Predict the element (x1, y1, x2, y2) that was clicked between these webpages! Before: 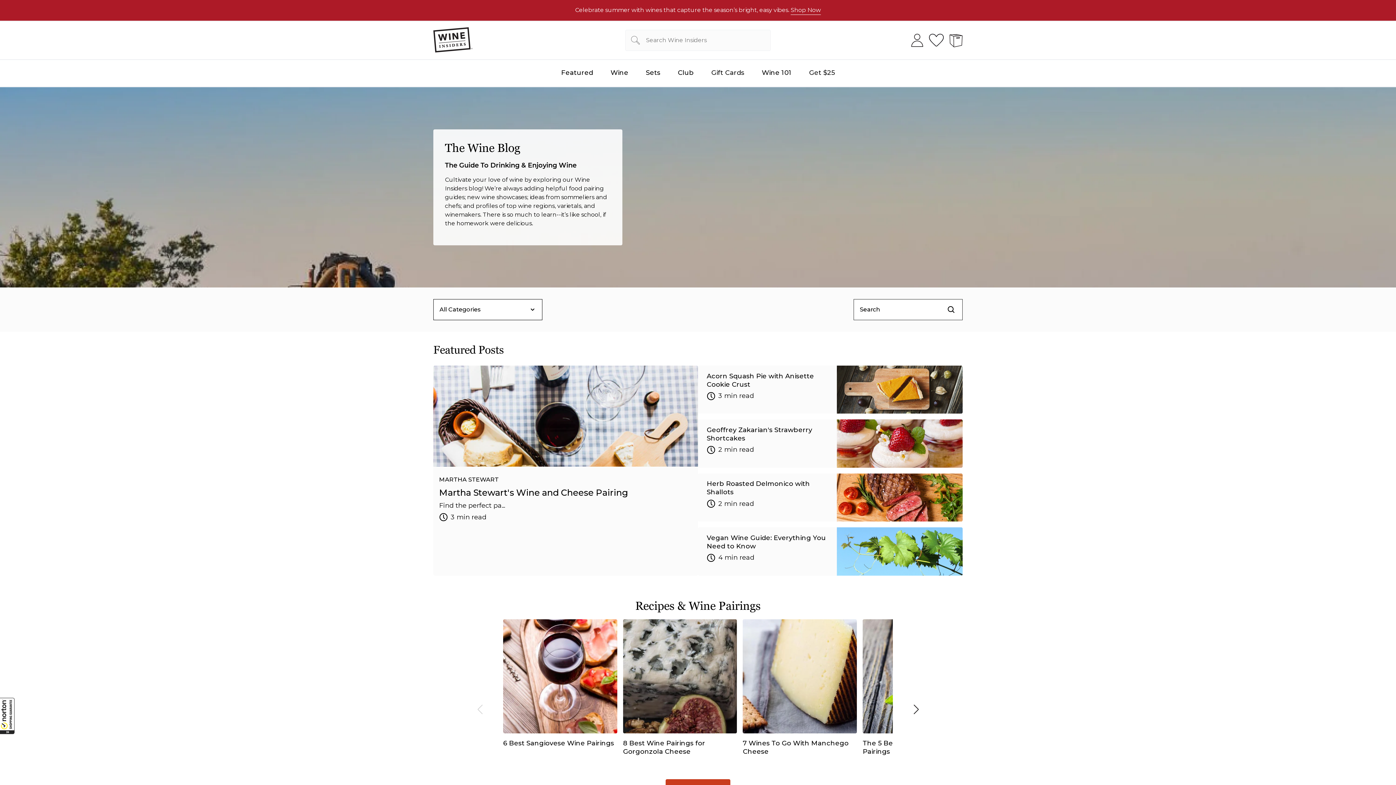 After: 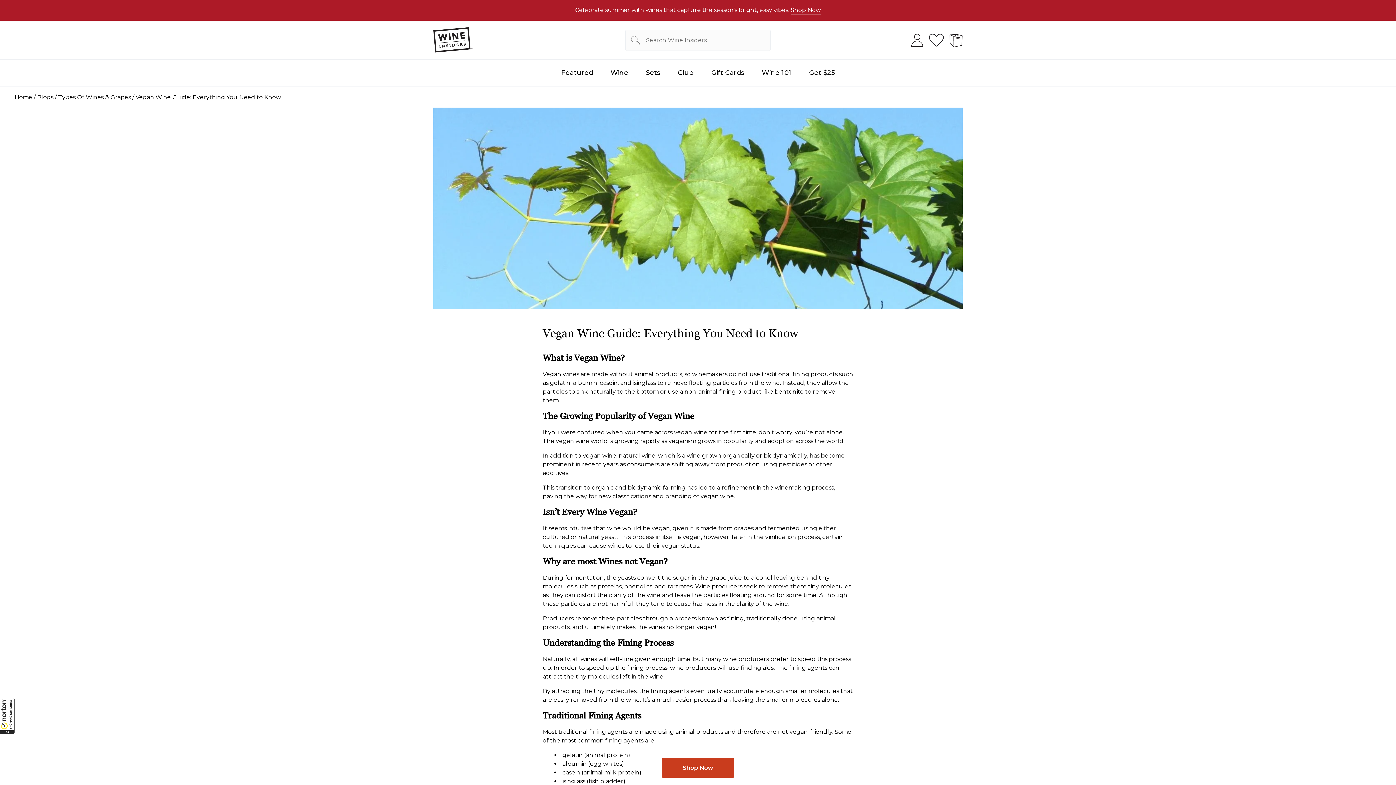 Action: label: Vegan Wine Guide: Everything You Need to Know

4 min read bbox: (698, 527, 962, 575)